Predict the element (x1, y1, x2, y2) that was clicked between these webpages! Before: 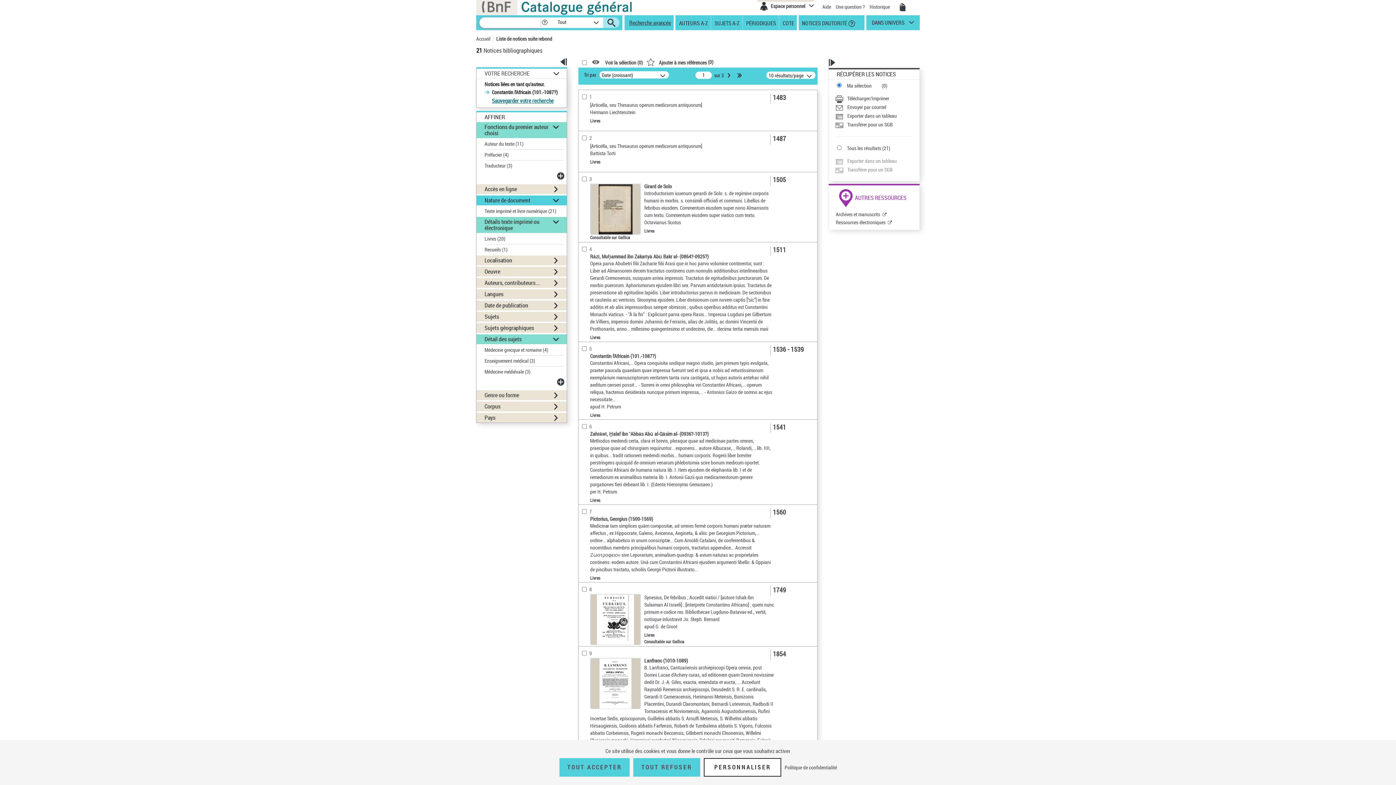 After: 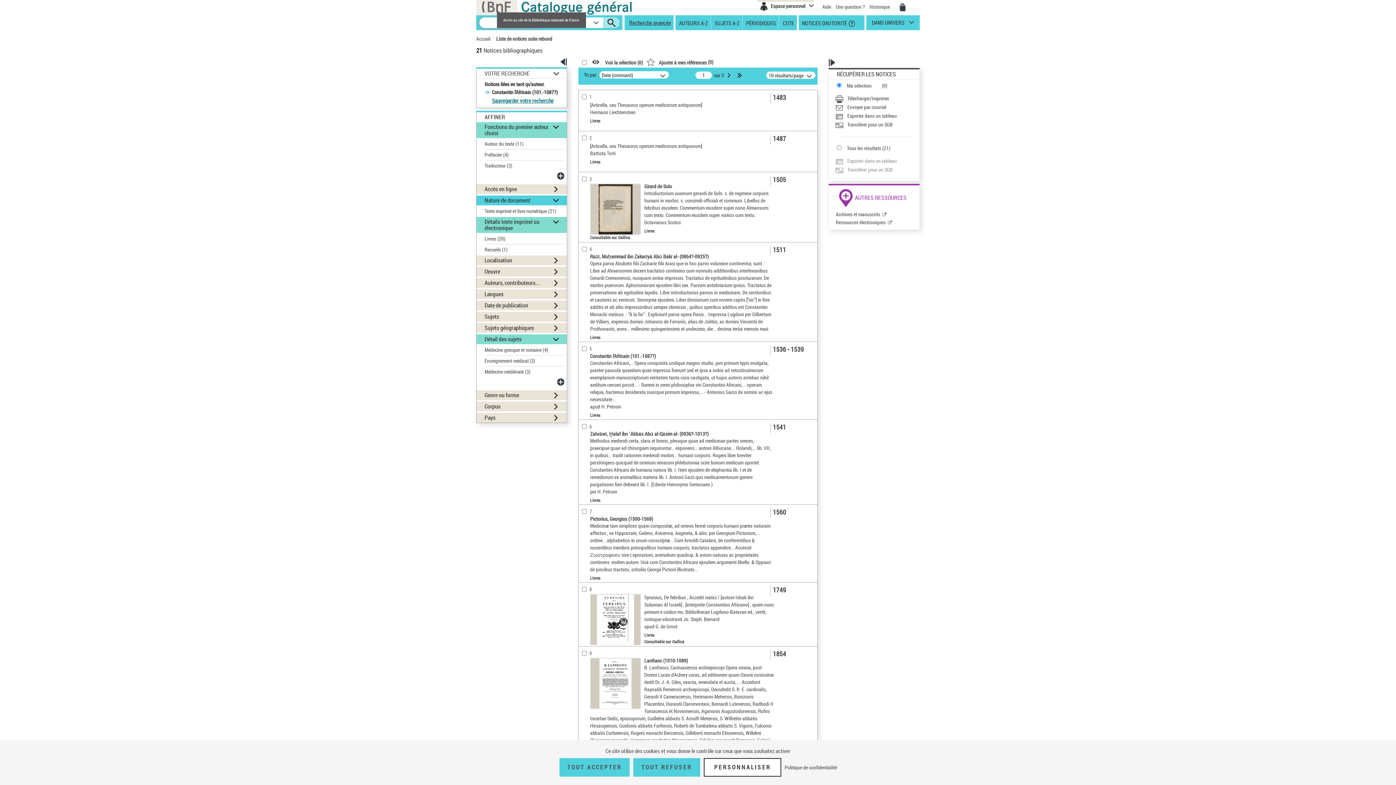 Action: bbox: (476, 2, 517, 9)